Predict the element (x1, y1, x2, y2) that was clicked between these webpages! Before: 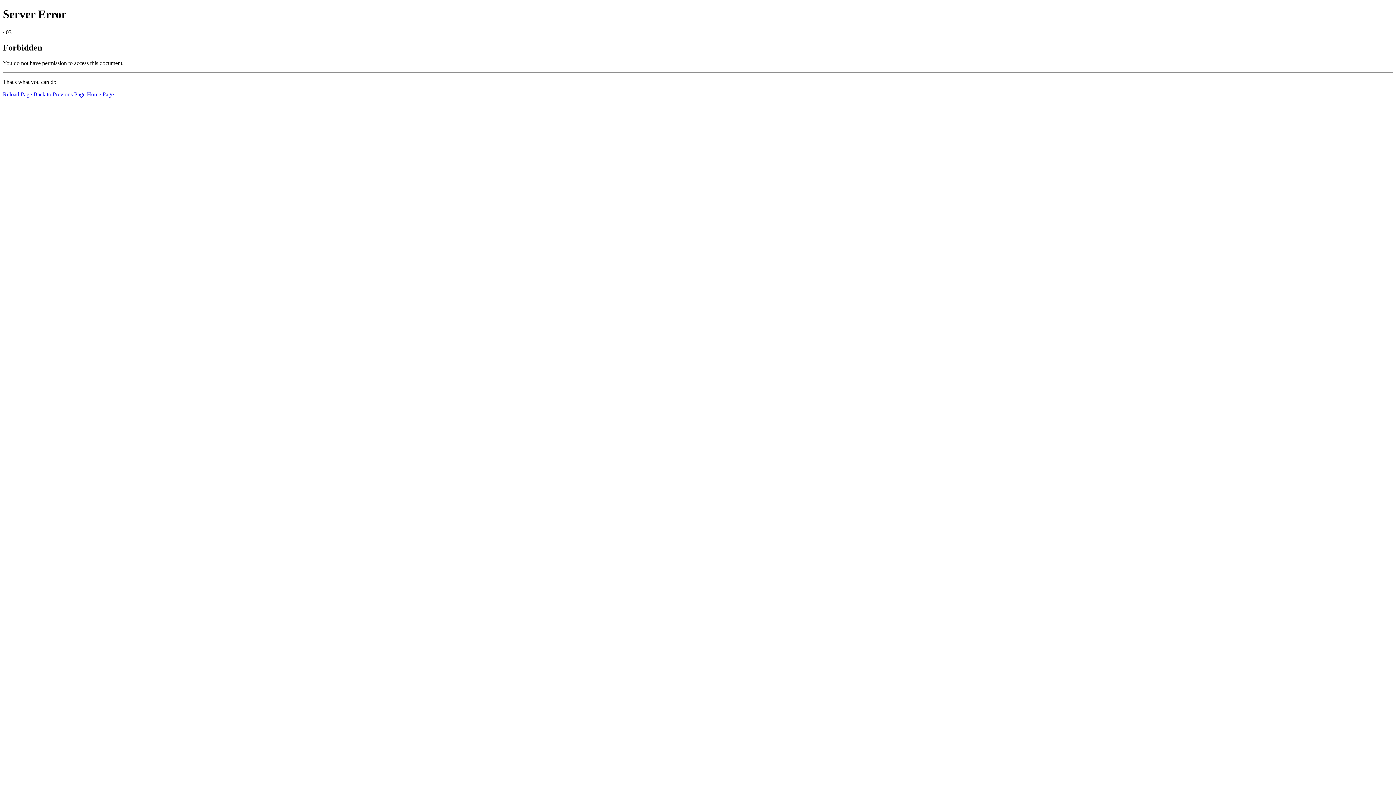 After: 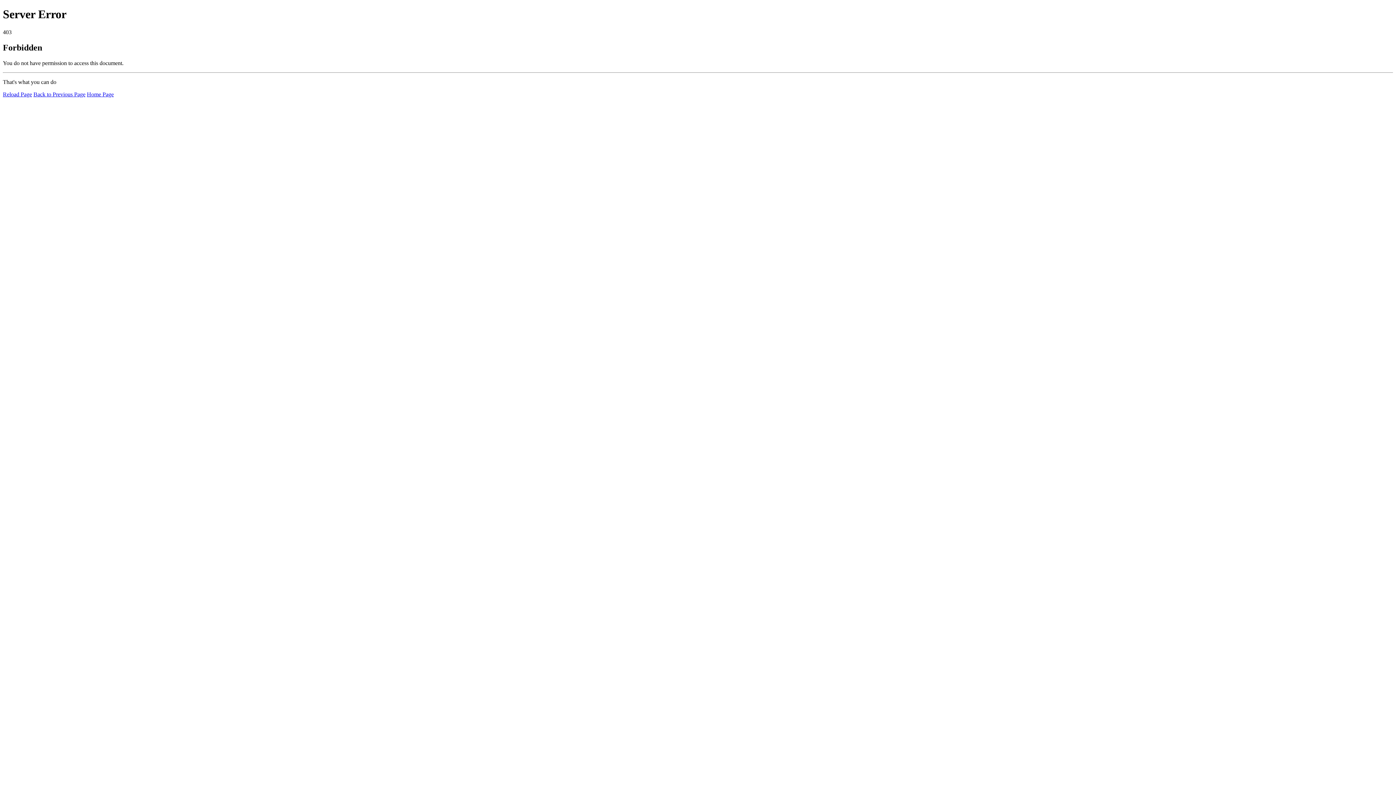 Action: bbox: (86, 91, 113, 97) label: Home Page